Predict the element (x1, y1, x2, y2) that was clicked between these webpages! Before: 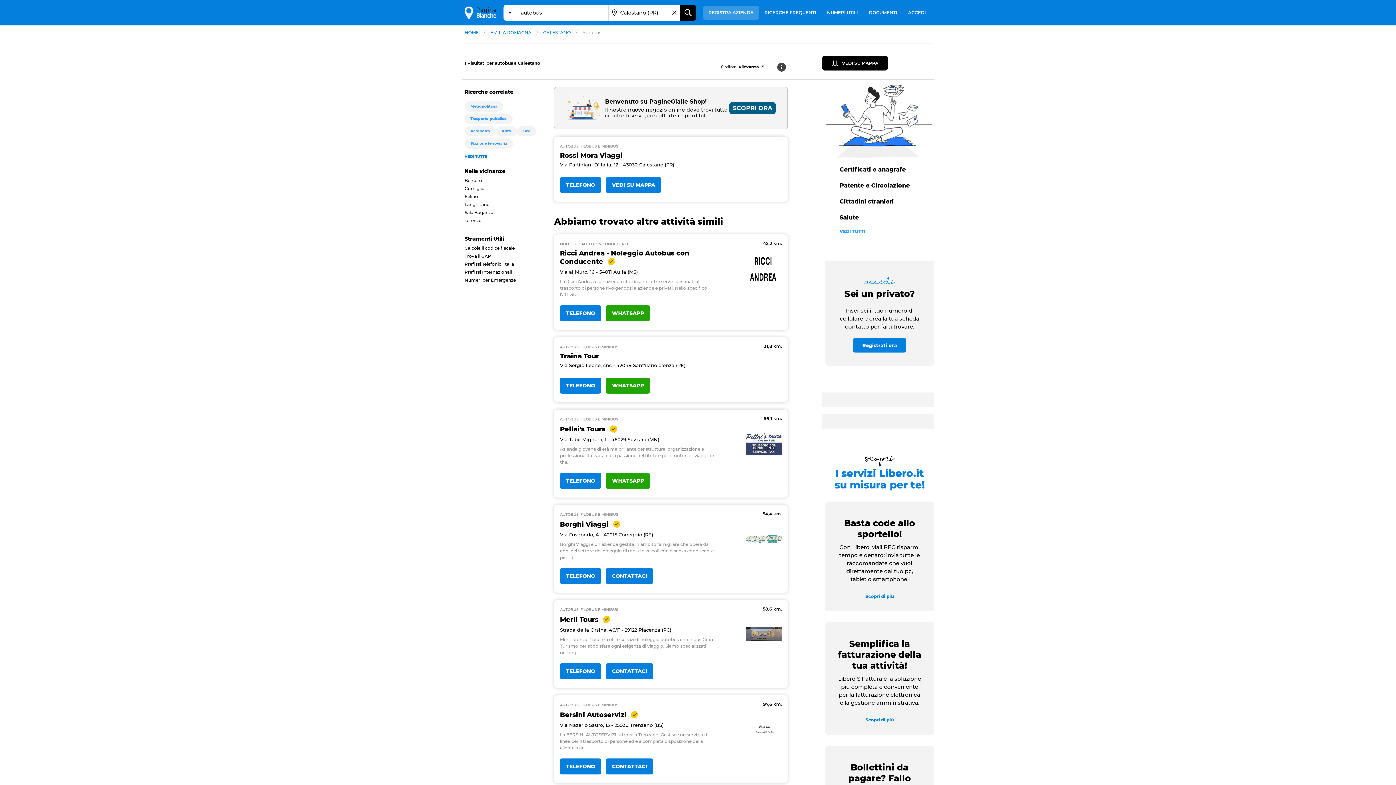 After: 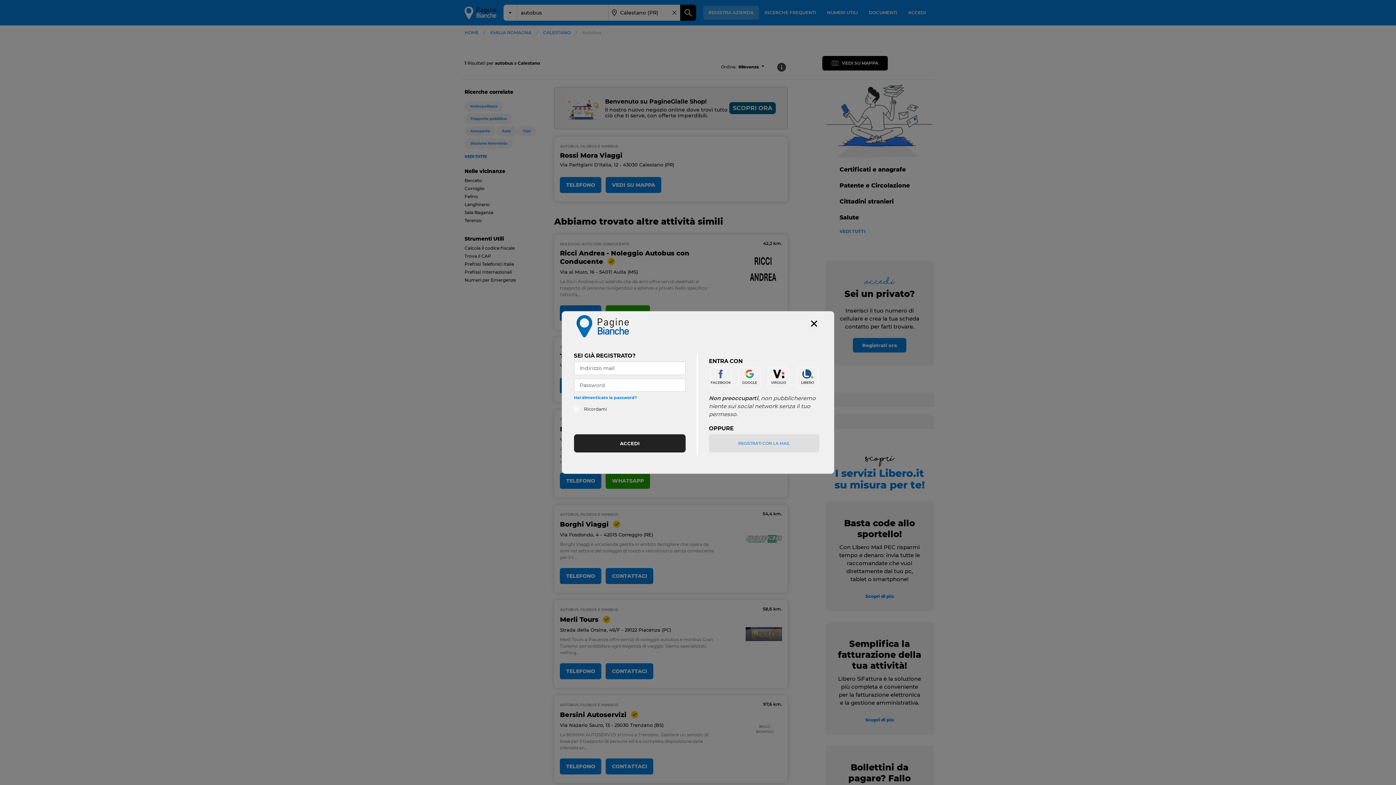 Action: label: ACCEDI bbox: (902, 5, 931, 19)